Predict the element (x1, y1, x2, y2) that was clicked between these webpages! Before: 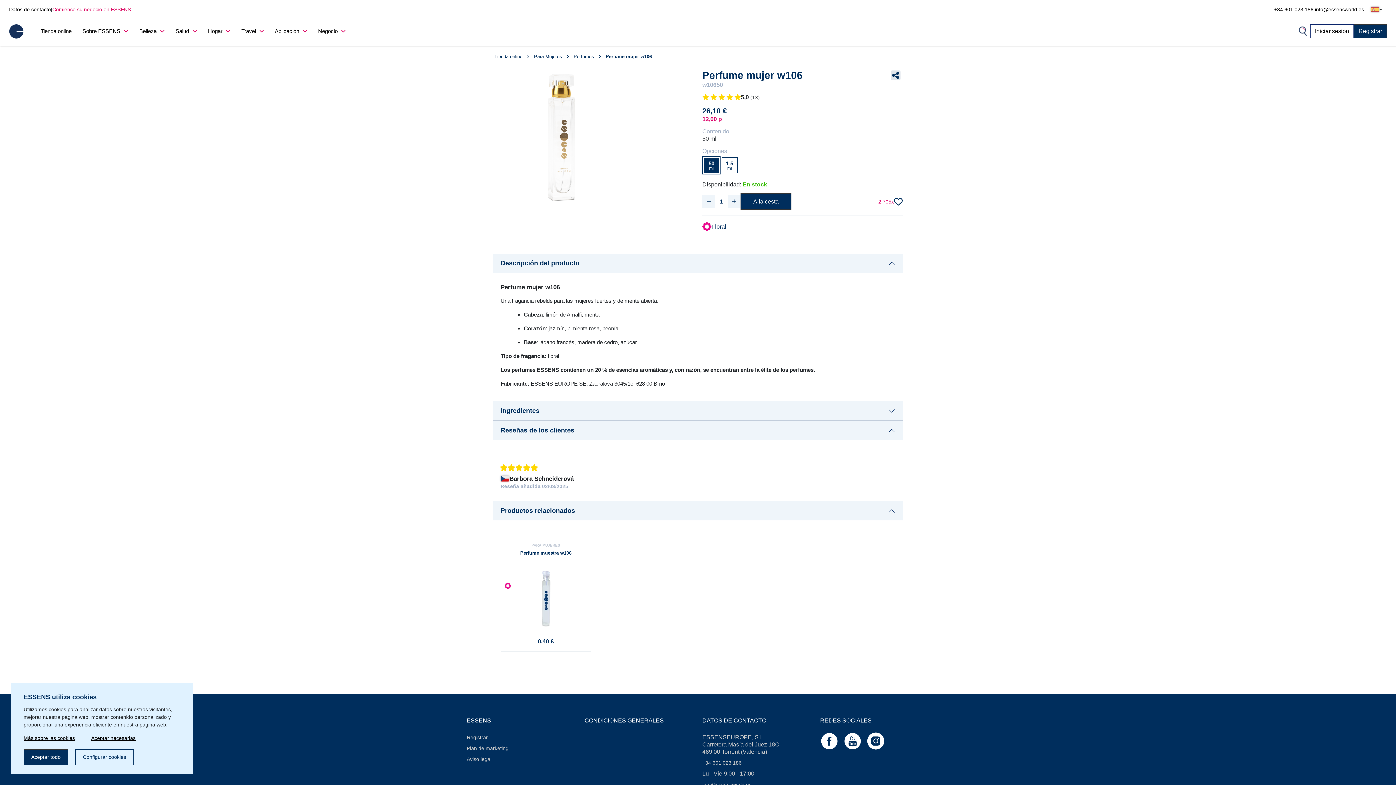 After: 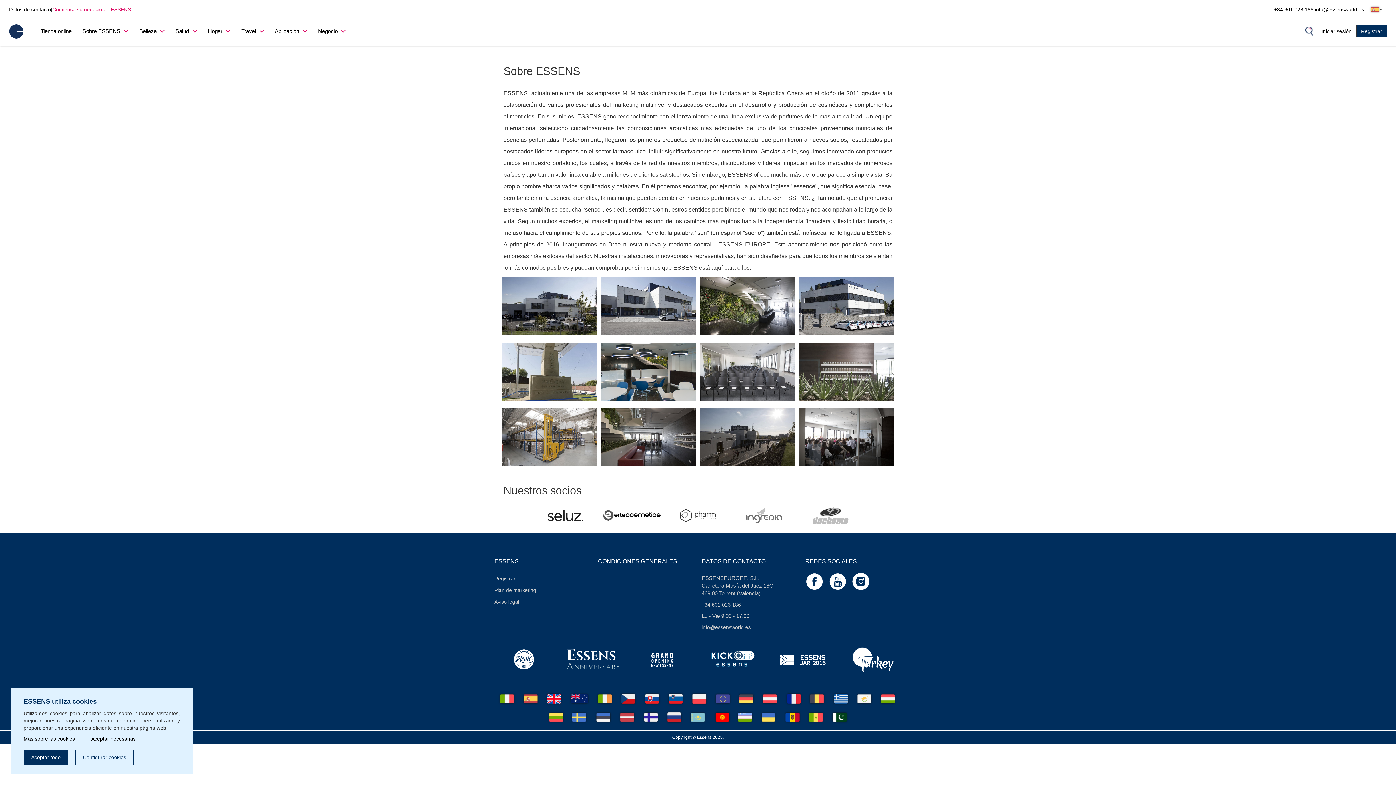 Action: bbox: (318, 27, 345, 34) label: Negocio 